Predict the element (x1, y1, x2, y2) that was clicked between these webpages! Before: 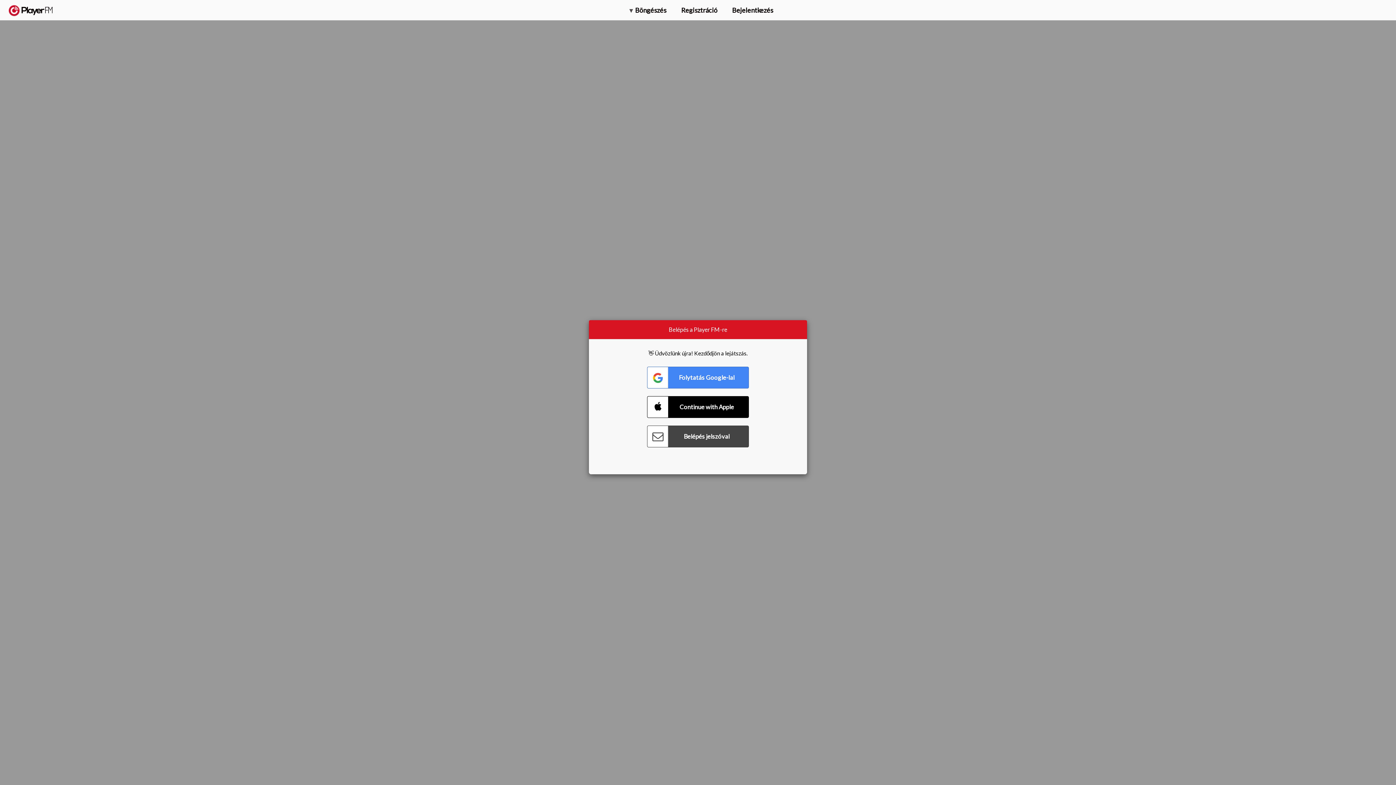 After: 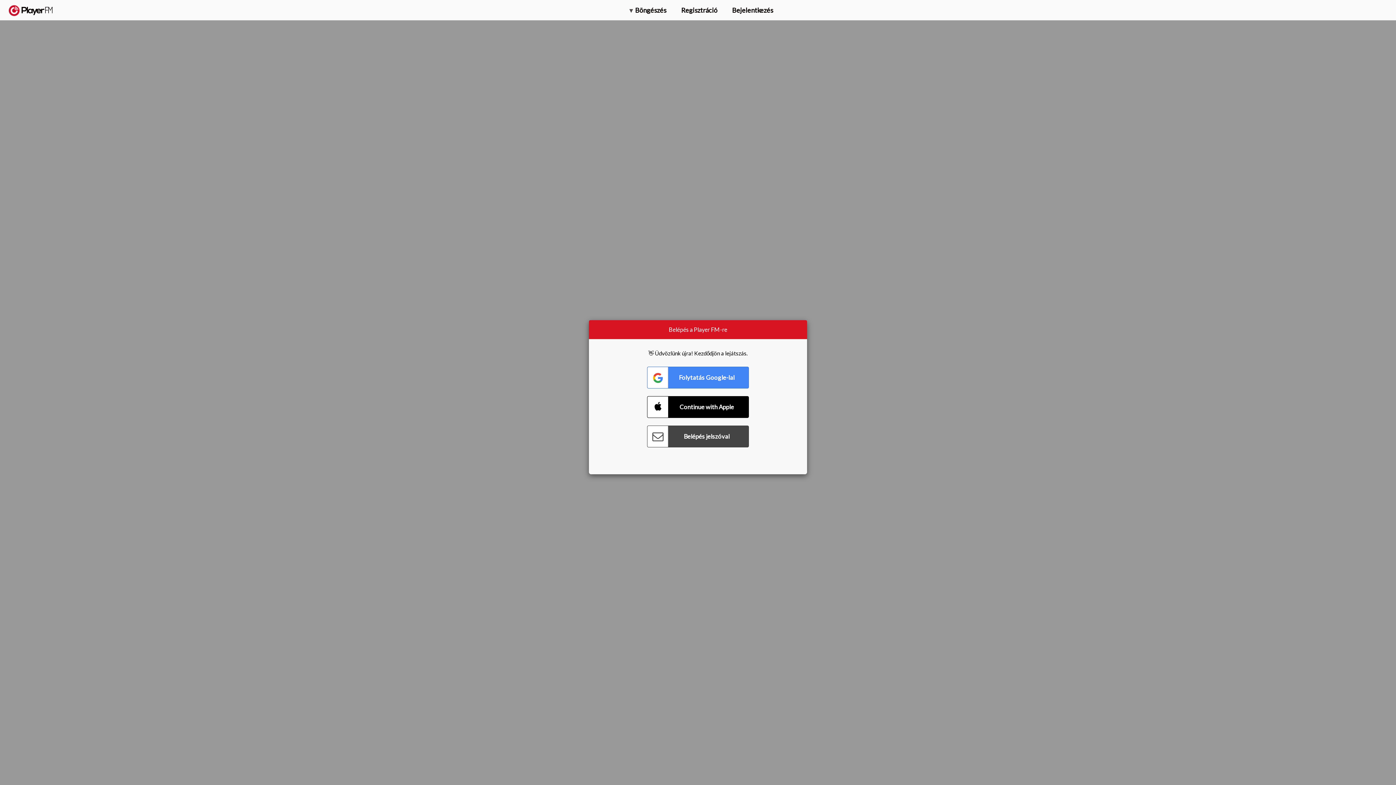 Action: bbox: (1375, 5, 1382, 13) label: Menu launcher